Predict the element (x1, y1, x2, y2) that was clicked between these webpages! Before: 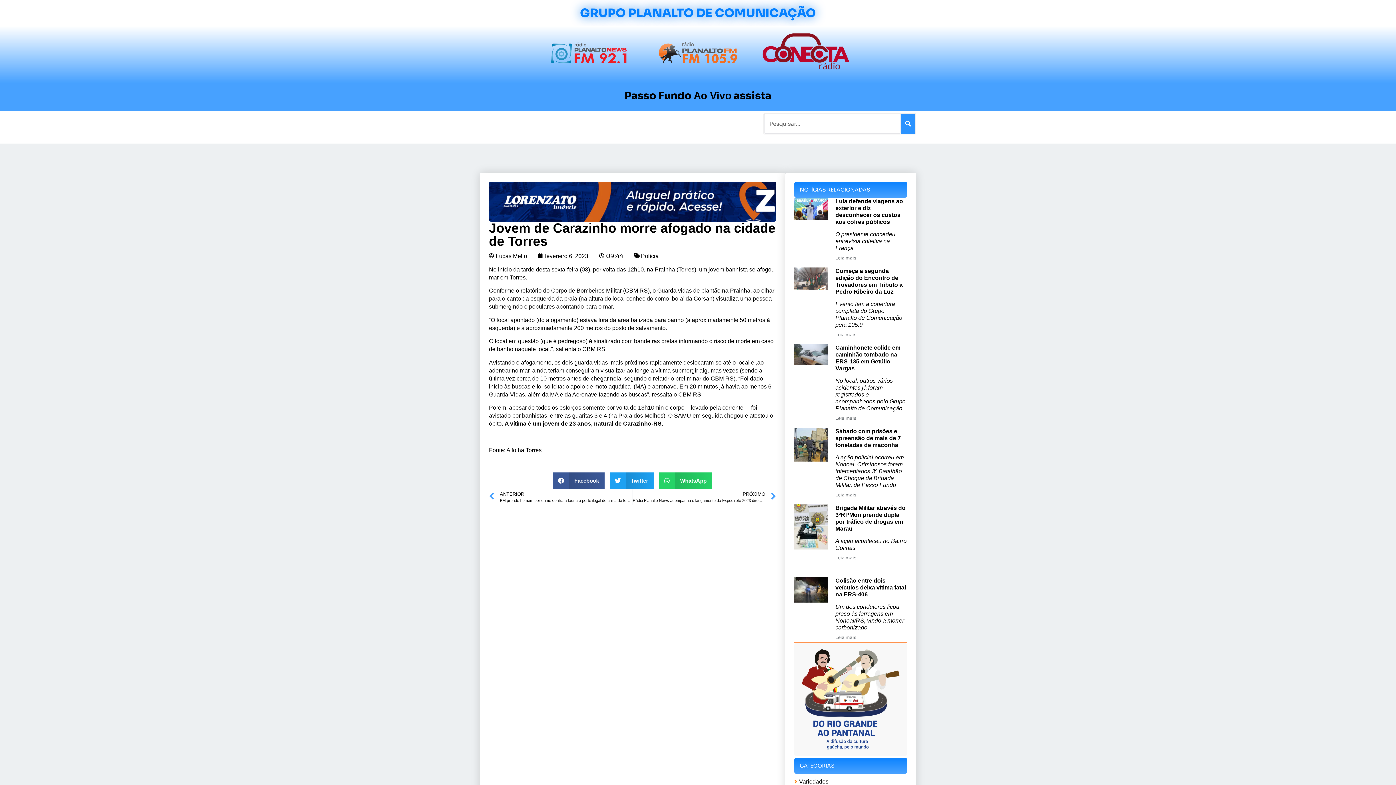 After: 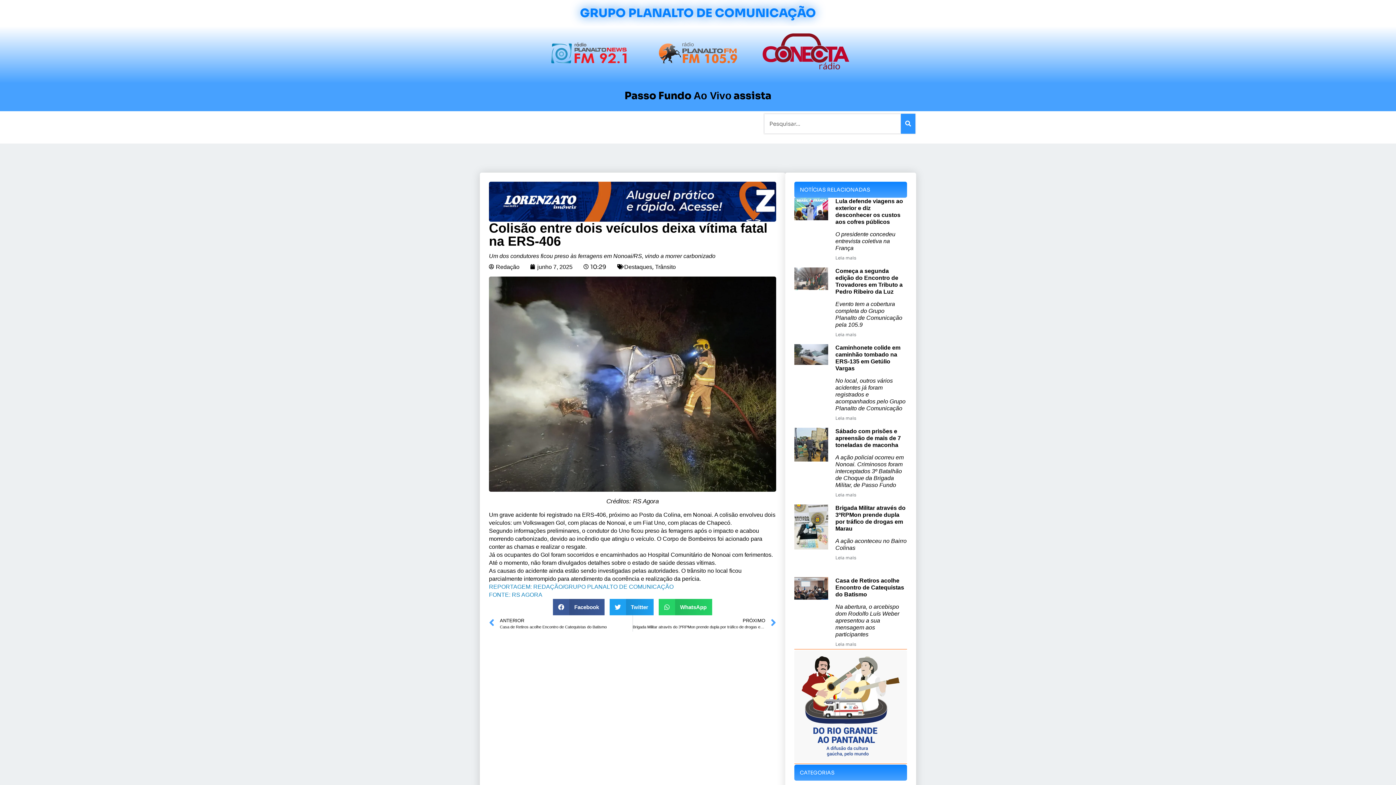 Action: bbox: (794, 577, 828, 641)